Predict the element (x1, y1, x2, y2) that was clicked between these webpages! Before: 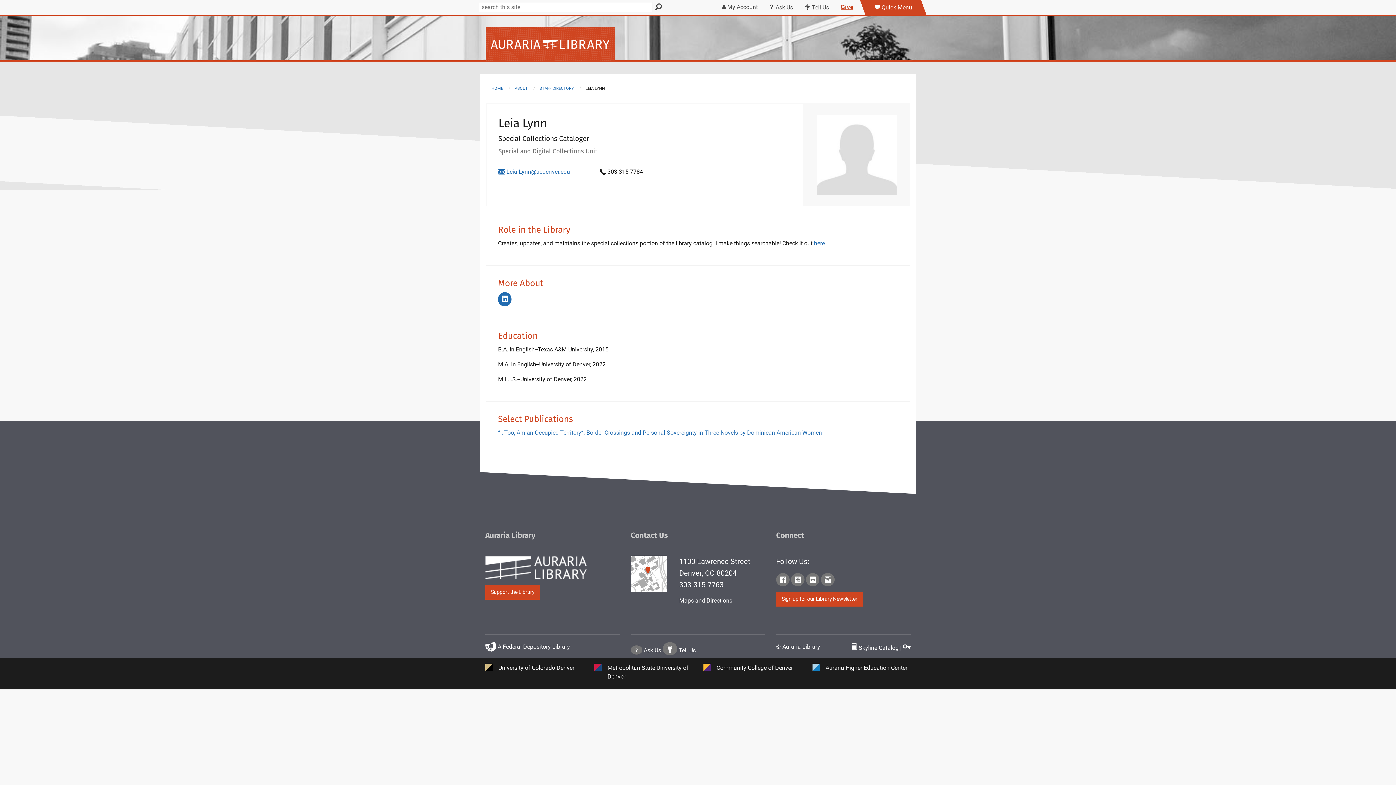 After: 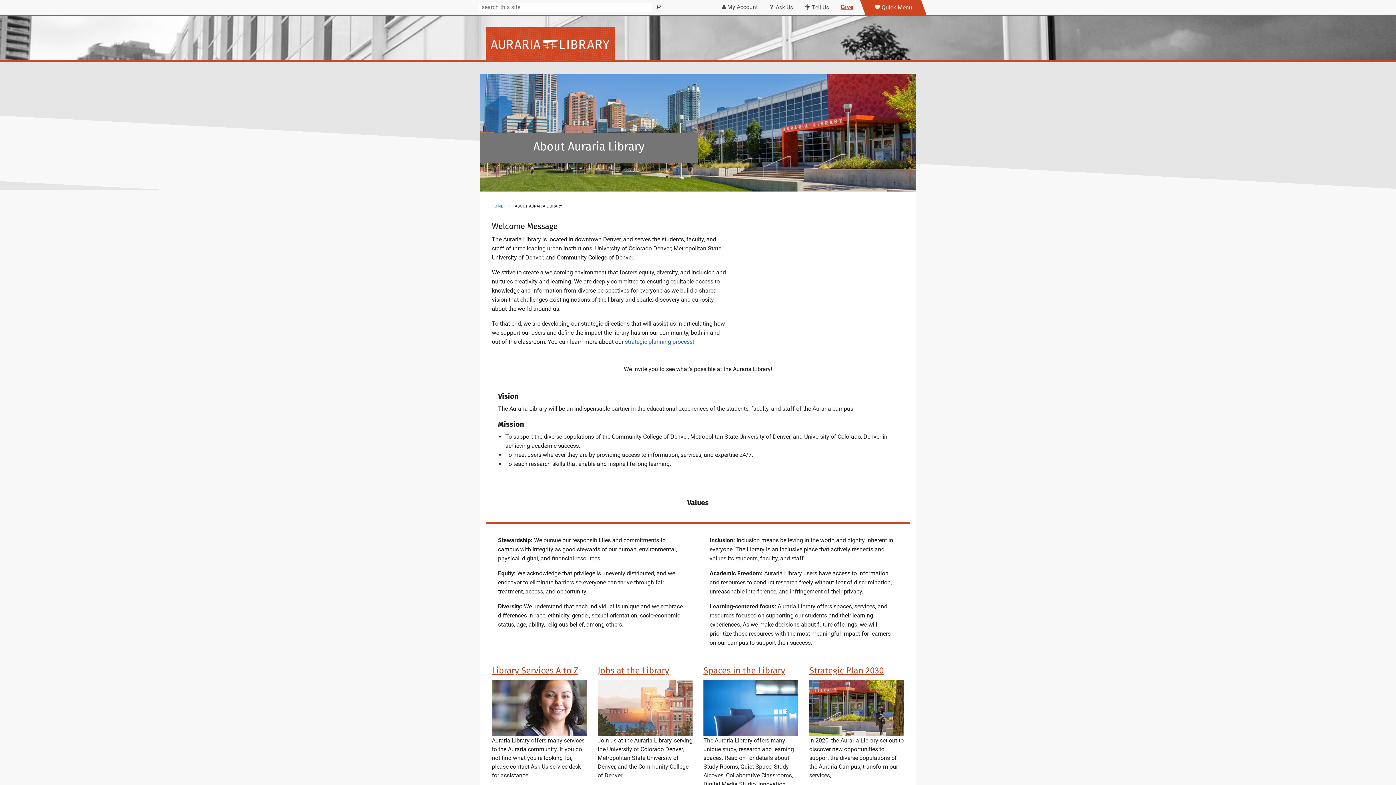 Action: bbox: (514, 86, 528, 90) label: ABOUT